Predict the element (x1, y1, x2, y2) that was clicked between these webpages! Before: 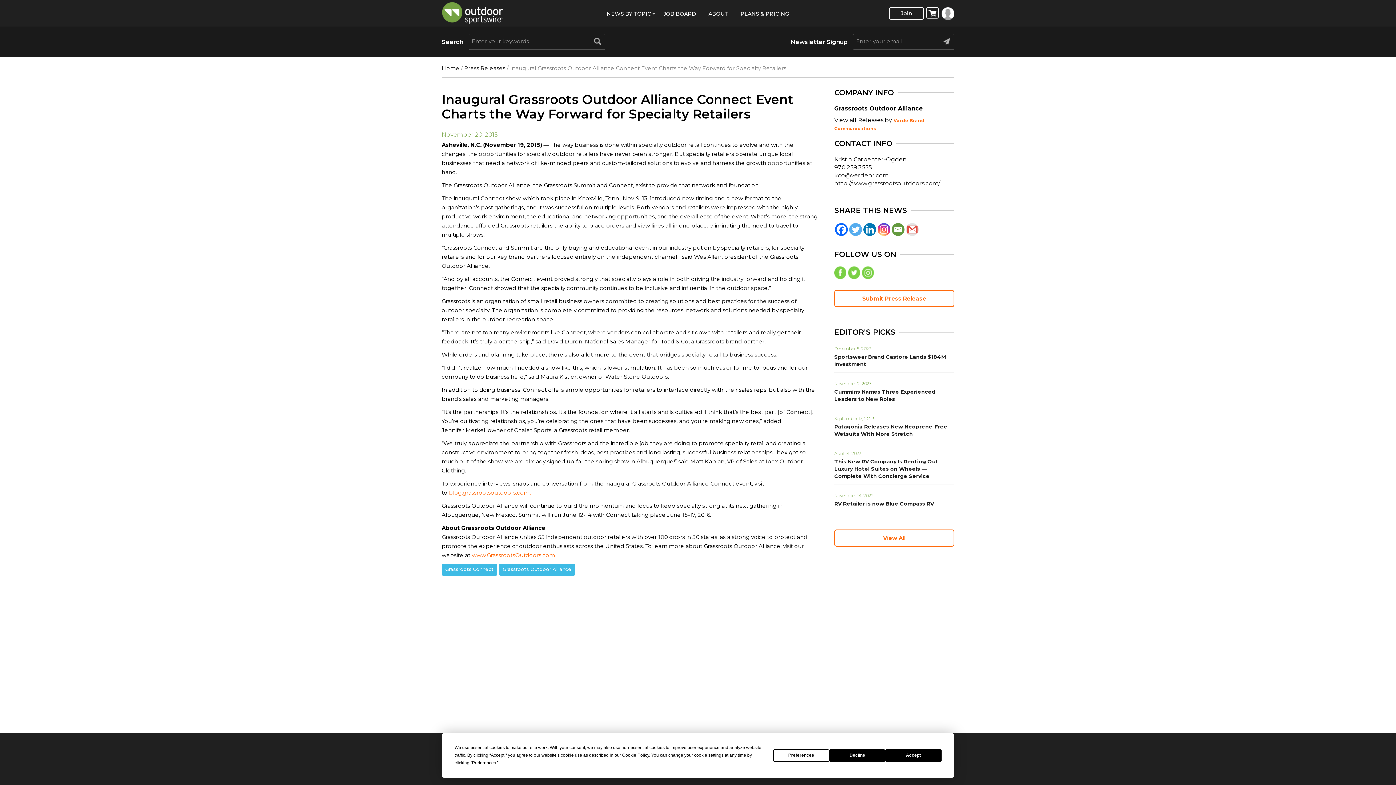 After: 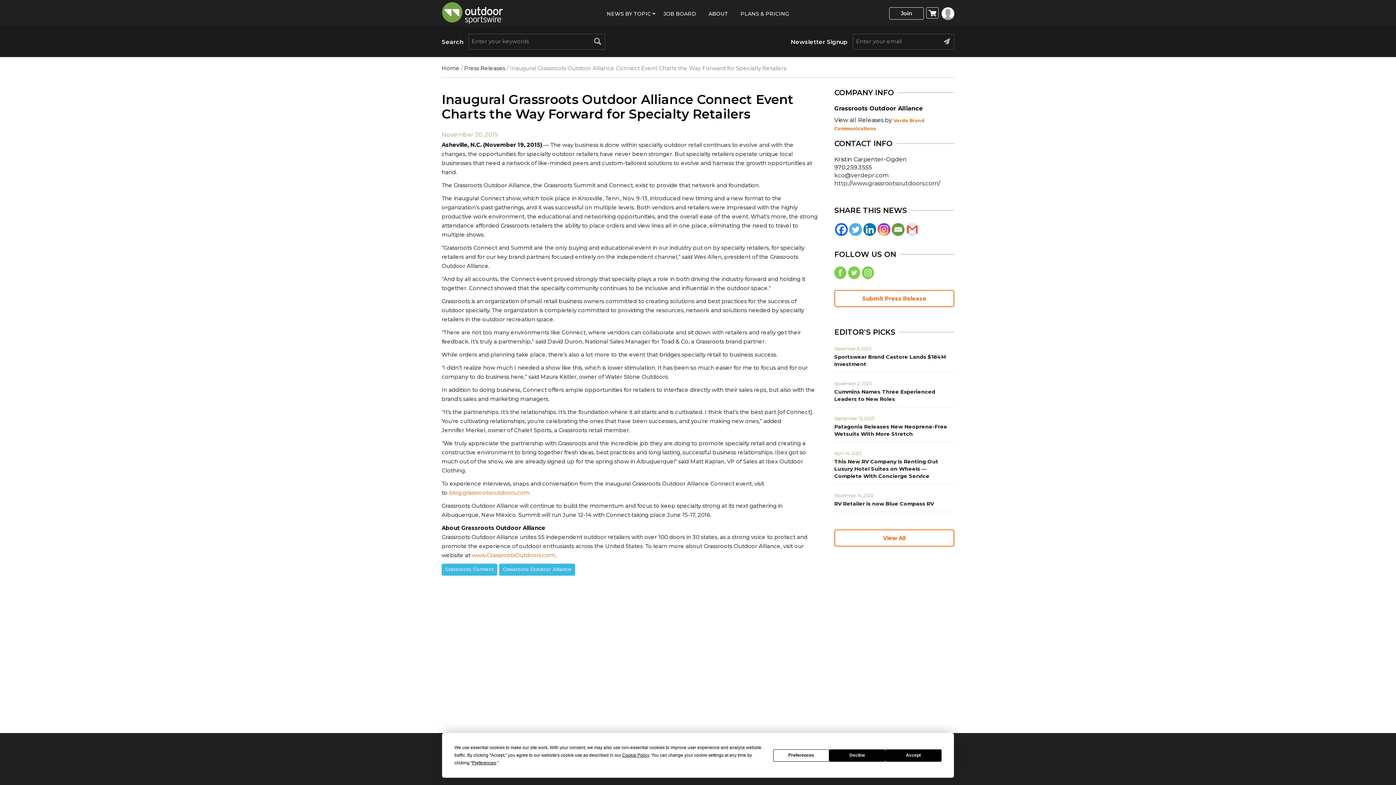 Action: label: Facebook bbox: (835, 223, 848, 235)